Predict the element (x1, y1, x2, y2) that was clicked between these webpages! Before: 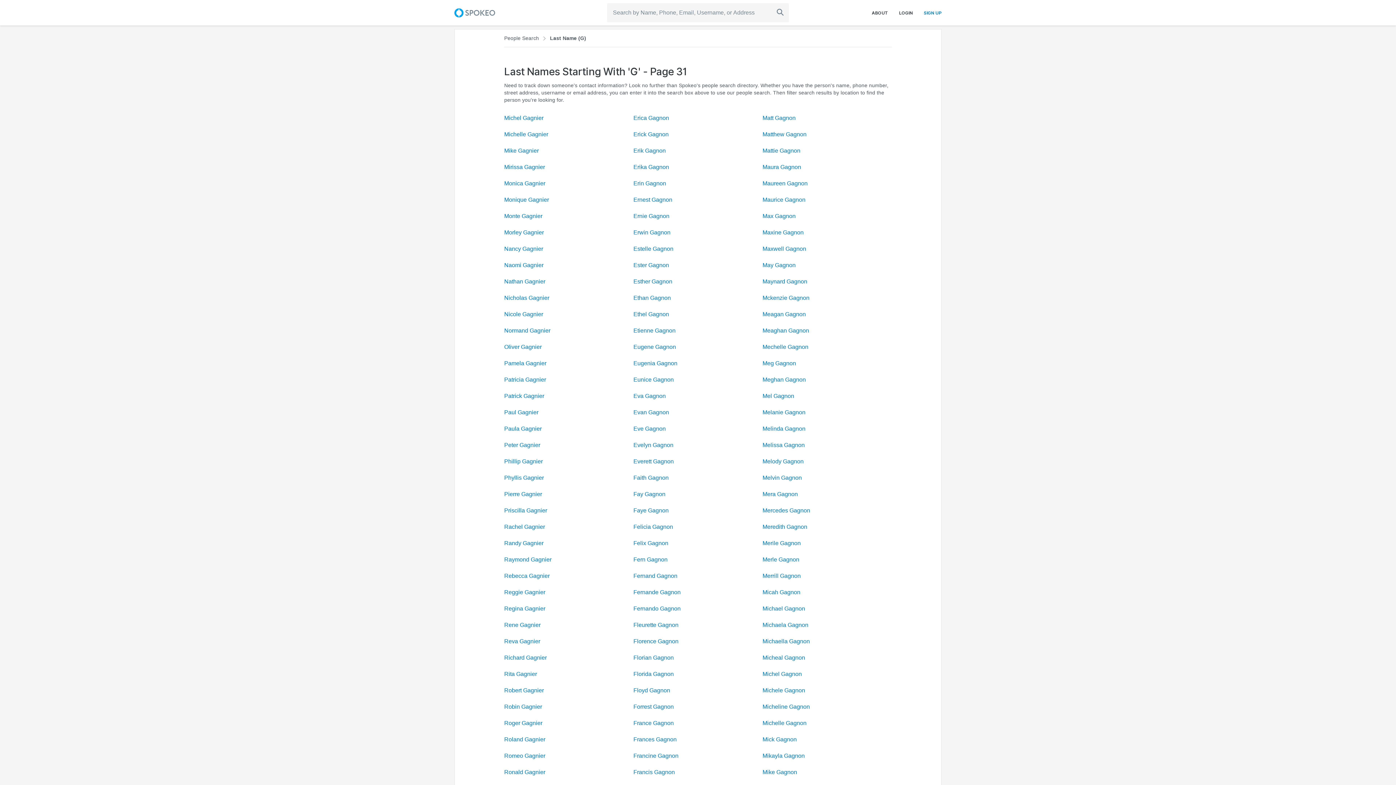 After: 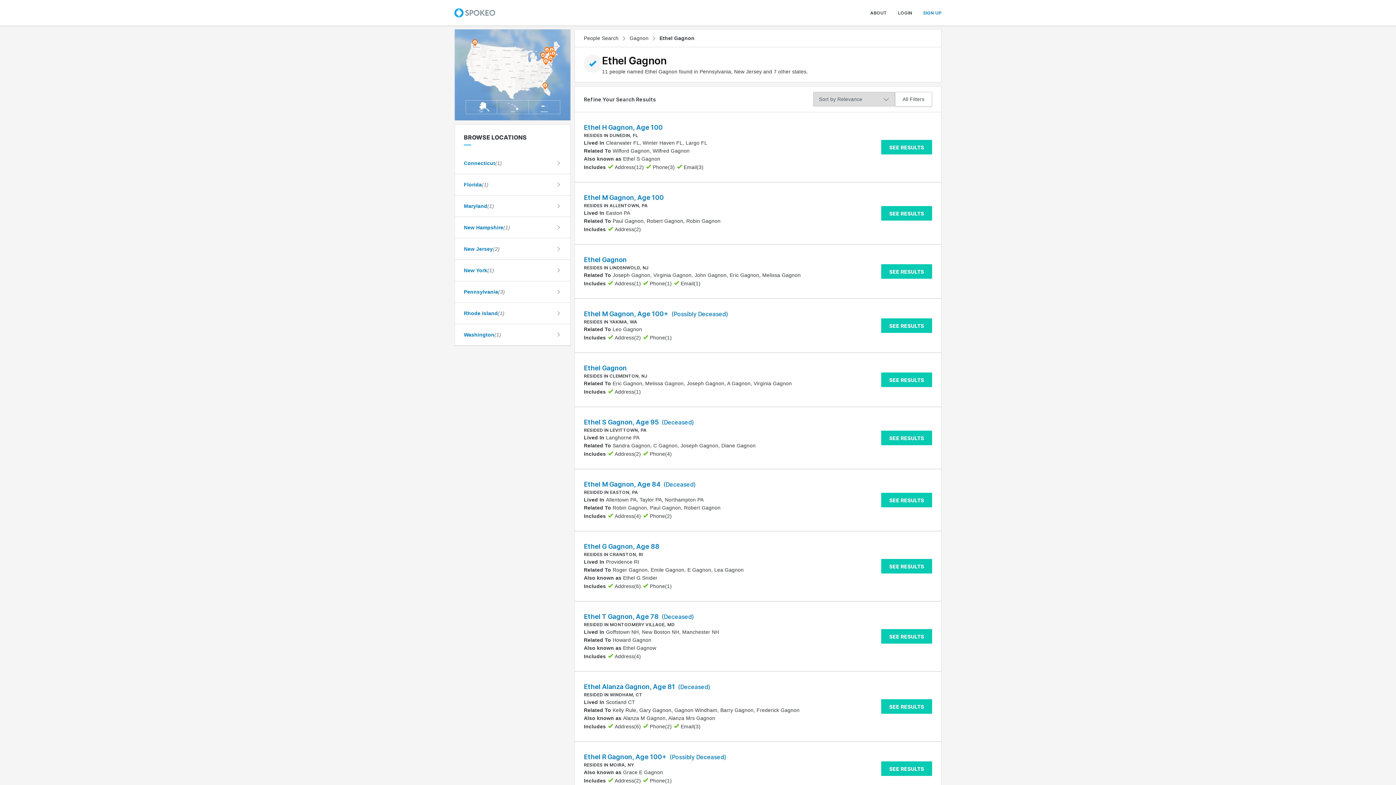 Action: bbox: (633, 310, 669, 318) label: Ethel Gagnon